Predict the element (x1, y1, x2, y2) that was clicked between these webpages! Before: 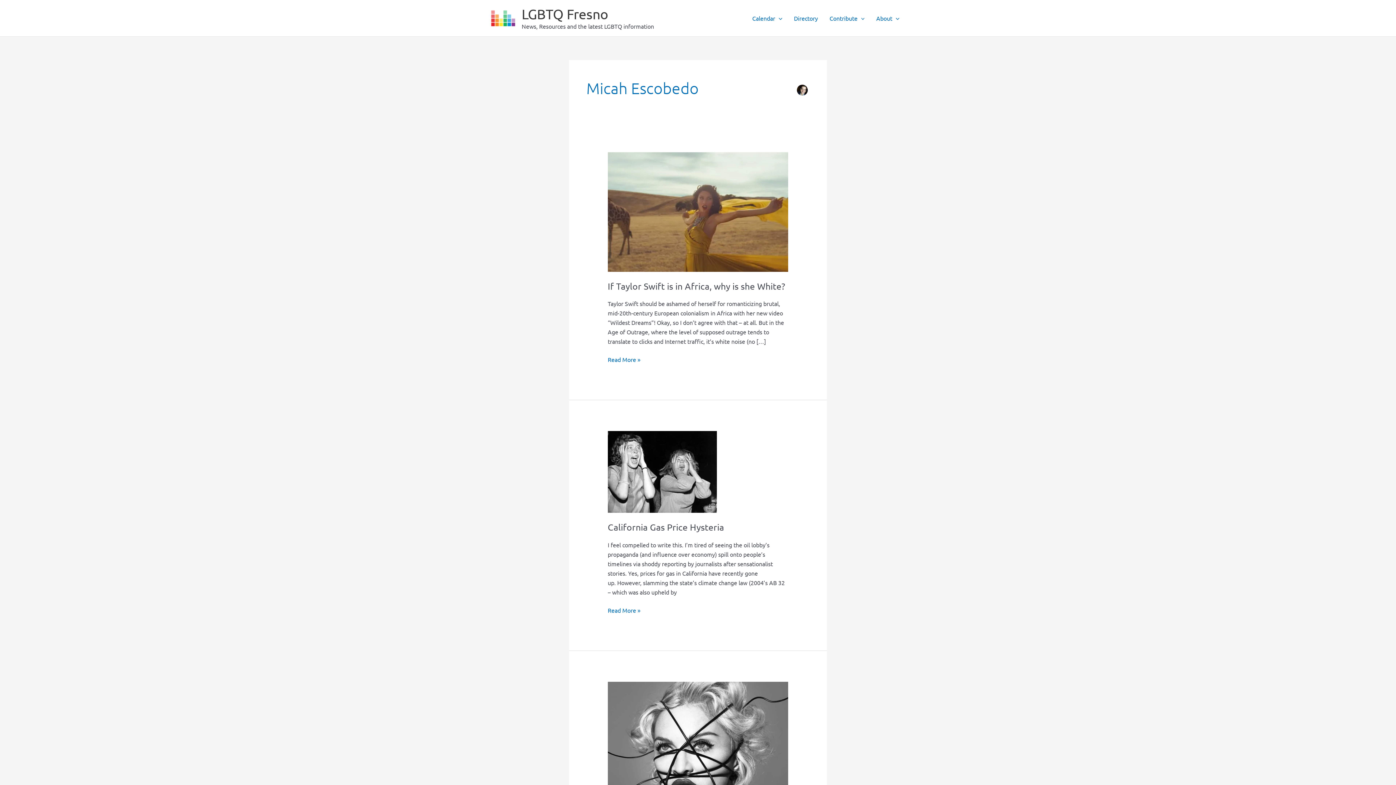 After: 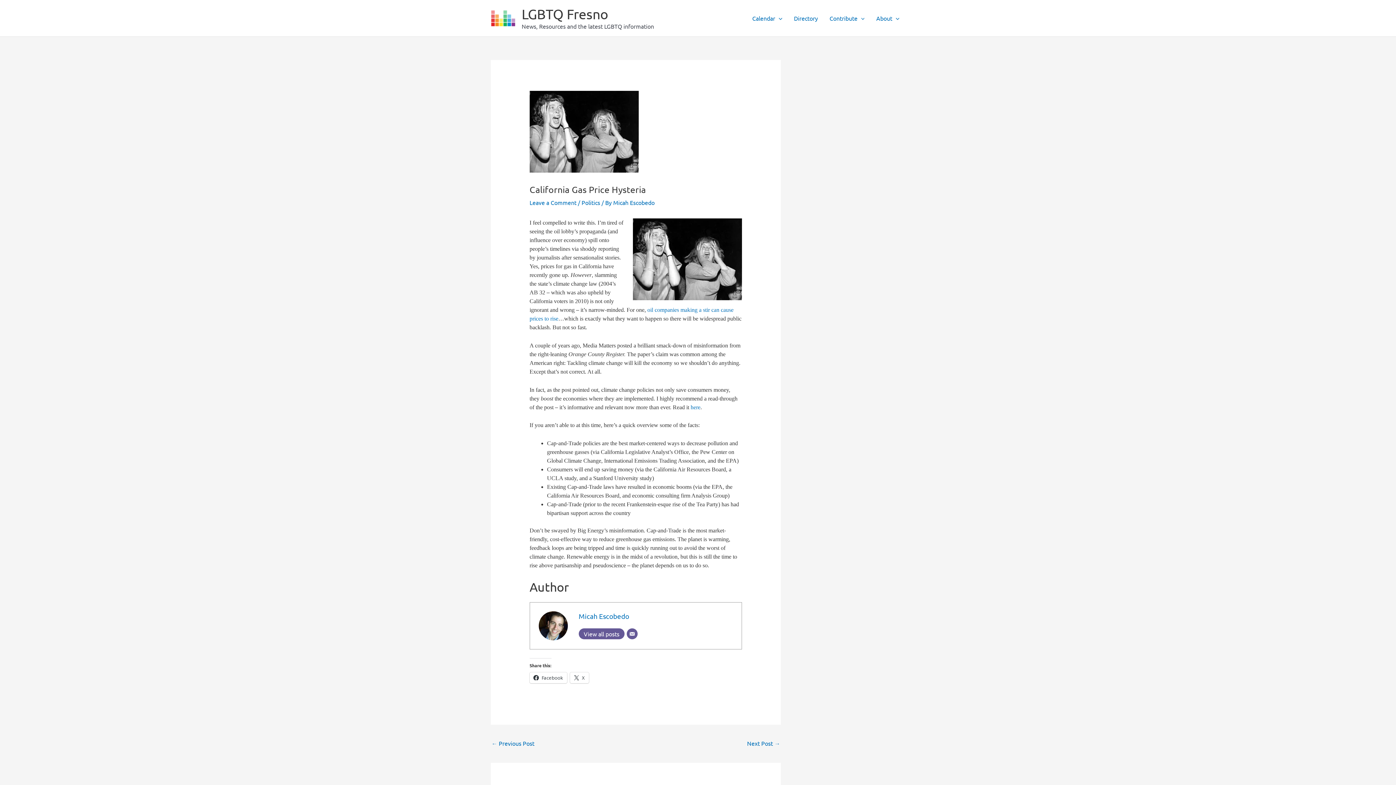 Action: label: California Gas Price Hysteria
Read More » bbox: (607, 605, 640, 615)